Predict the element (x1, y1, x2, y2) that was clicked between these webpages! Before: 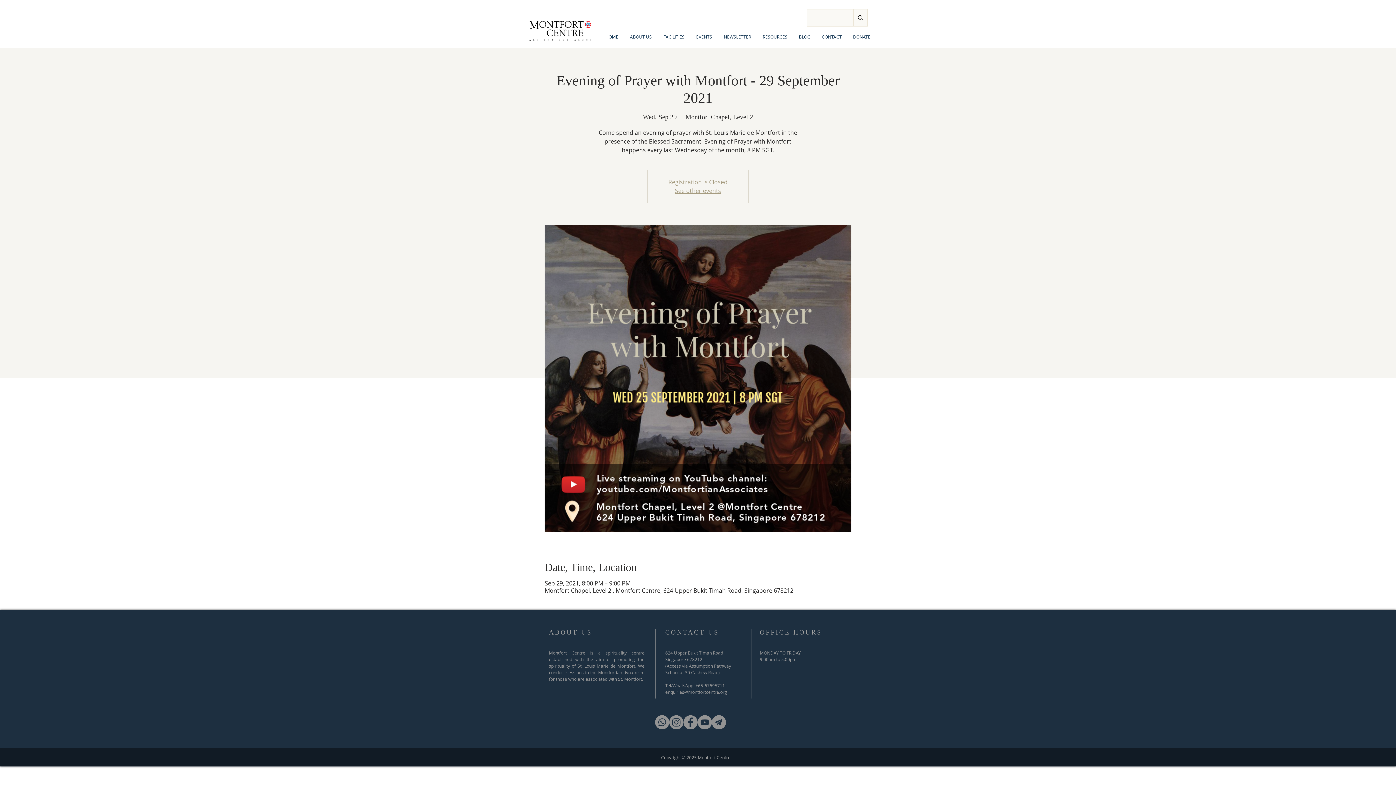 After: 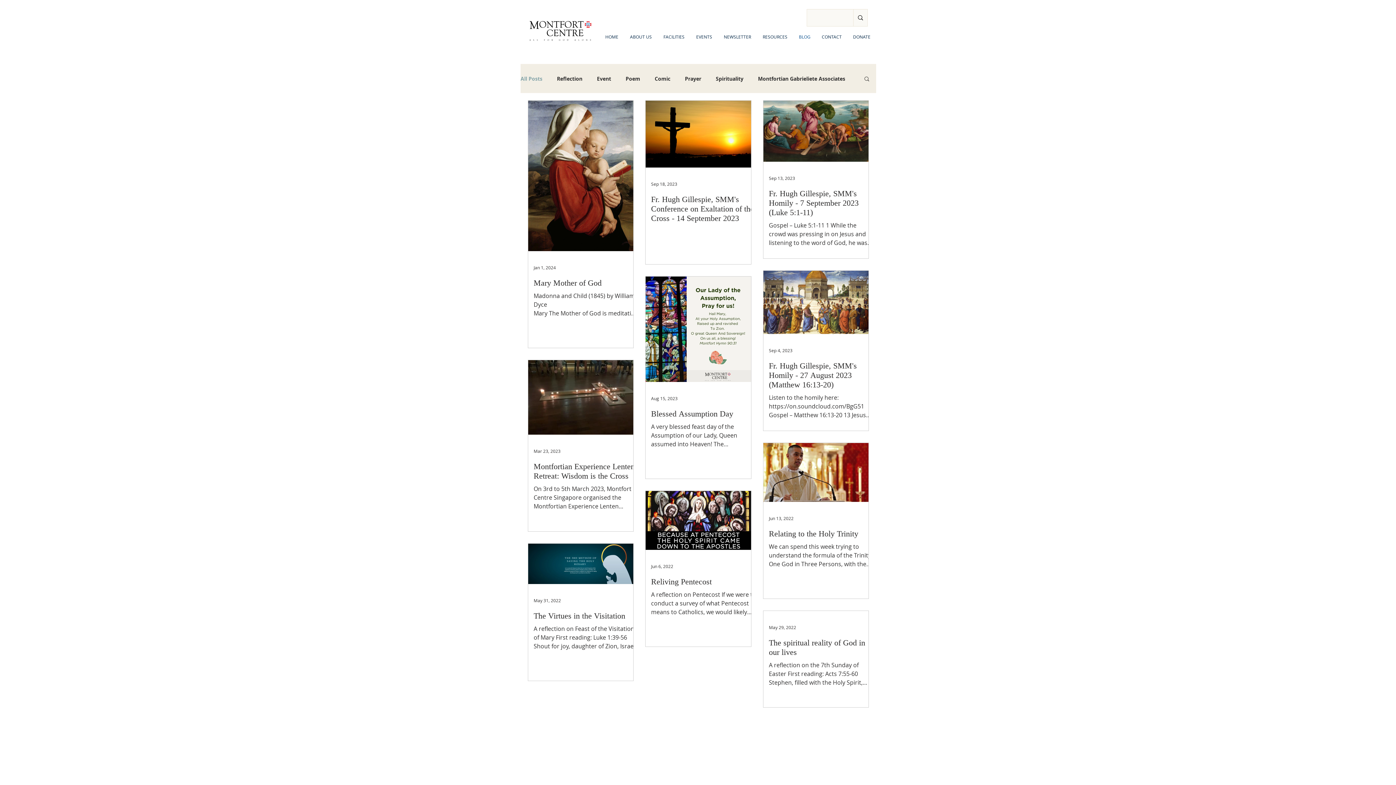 Action: bbox: (793, 32, 816, 41) label: BLOG